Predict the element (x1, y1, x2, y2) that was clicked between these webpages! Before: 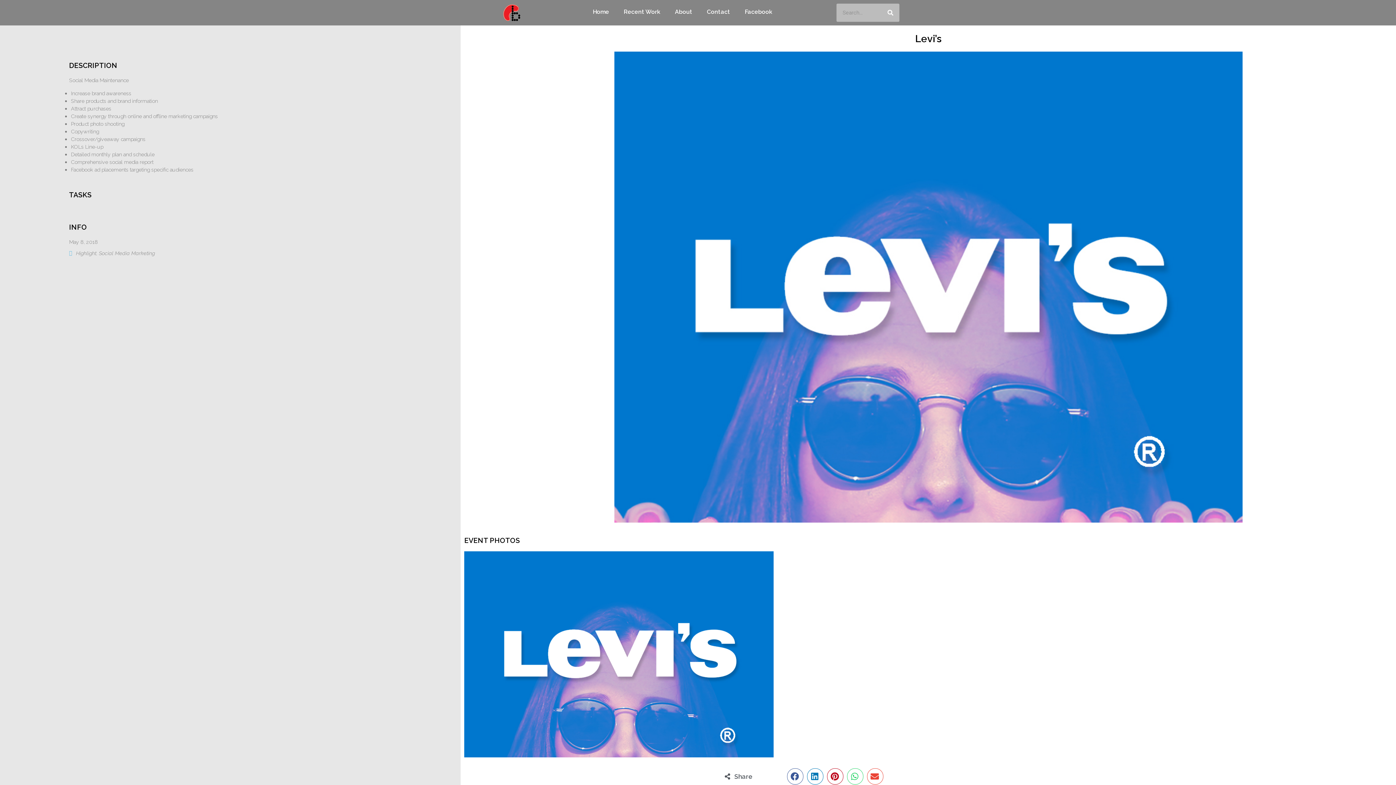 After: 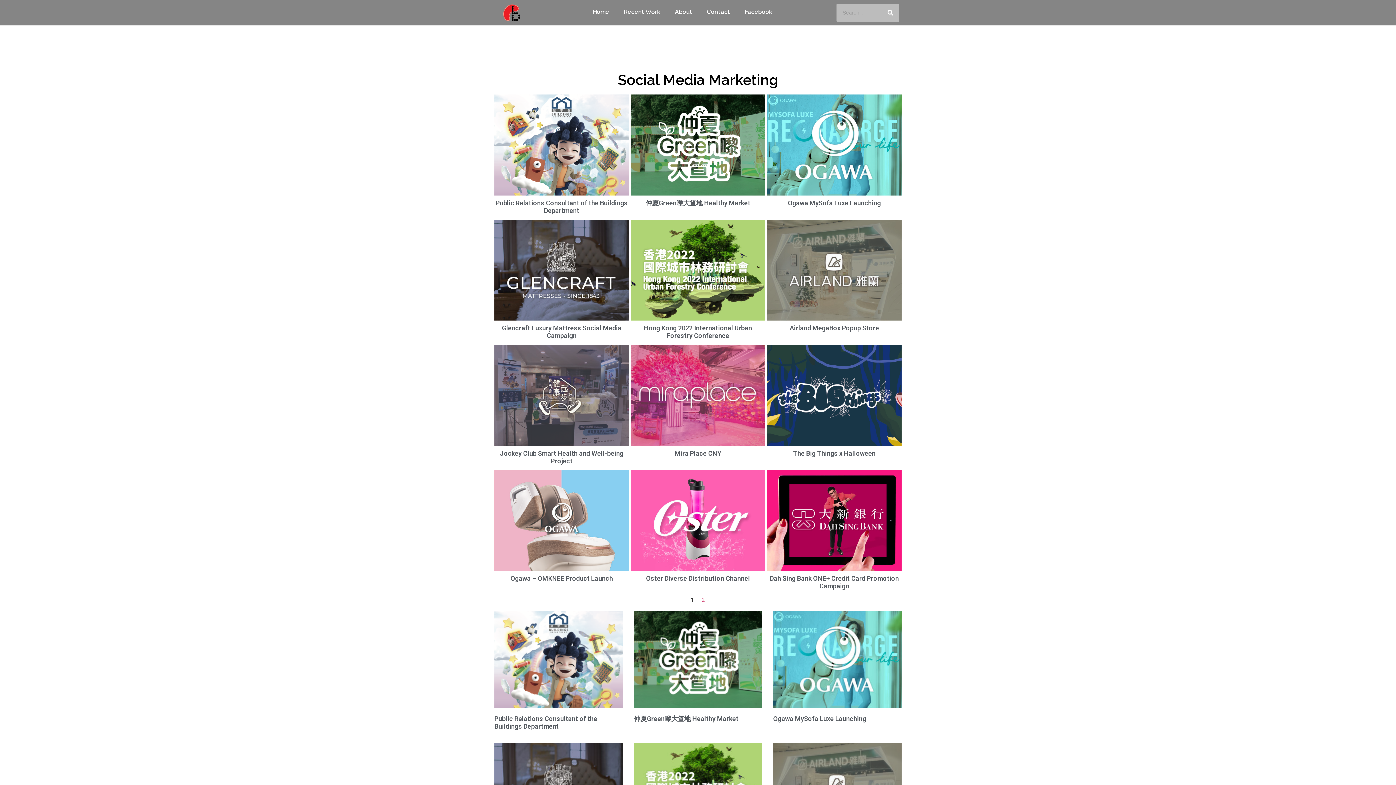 Action: bbox: (98, 250, 154, 256) label: Social Media Marketing